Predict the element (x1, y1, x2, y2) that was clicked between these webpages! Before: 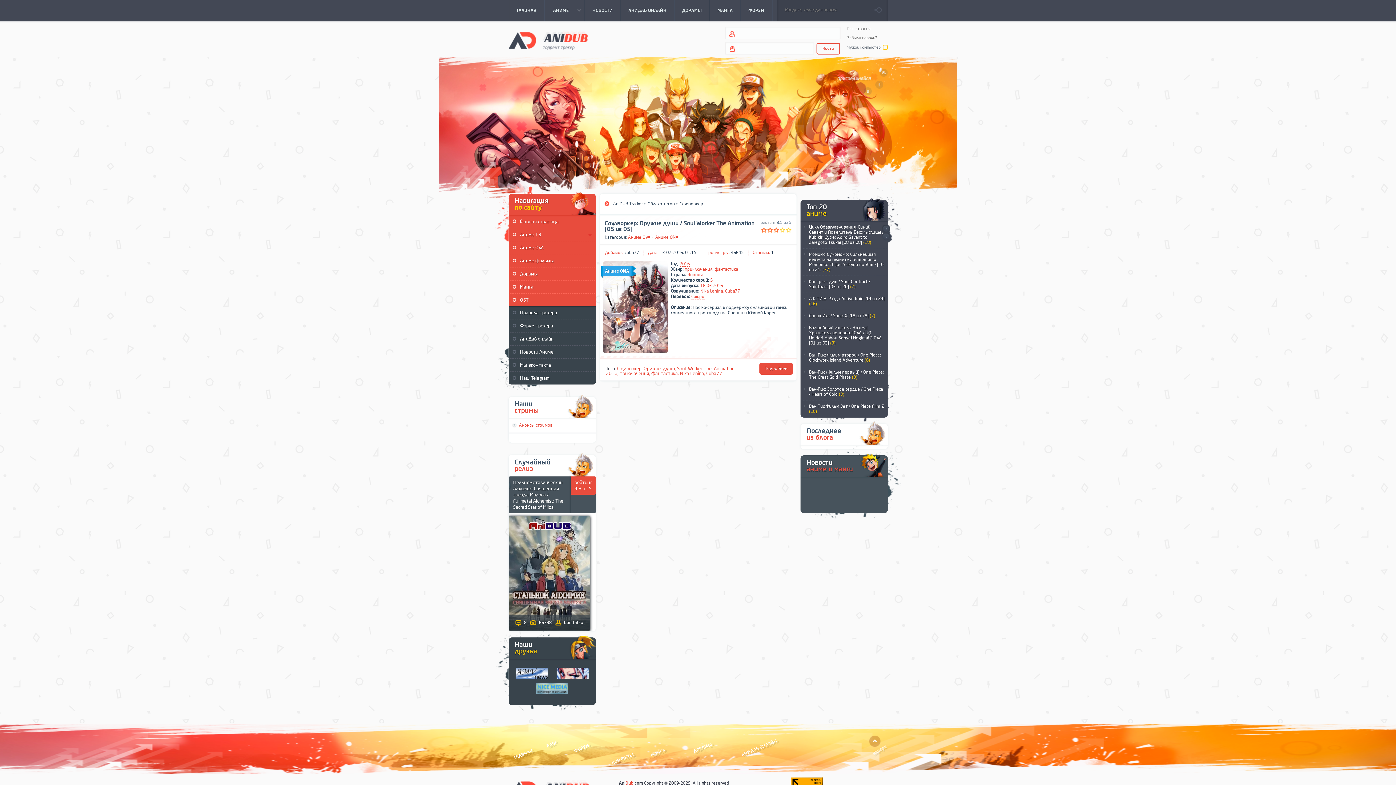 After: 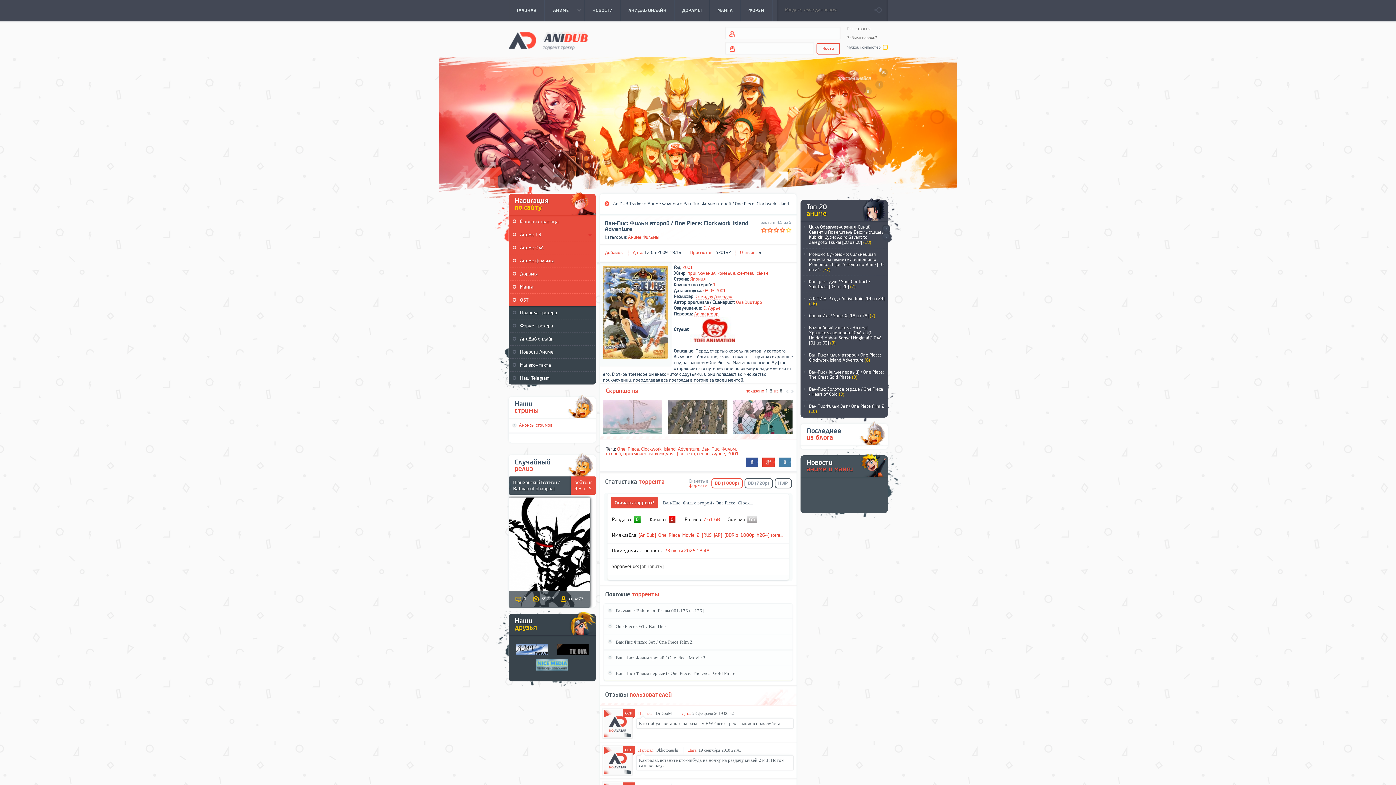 Action: label: Ван-Пис: Фильм второй / One Piece: Clockwork Island Adventure (6) bbox: (801, 349, 886, 366)